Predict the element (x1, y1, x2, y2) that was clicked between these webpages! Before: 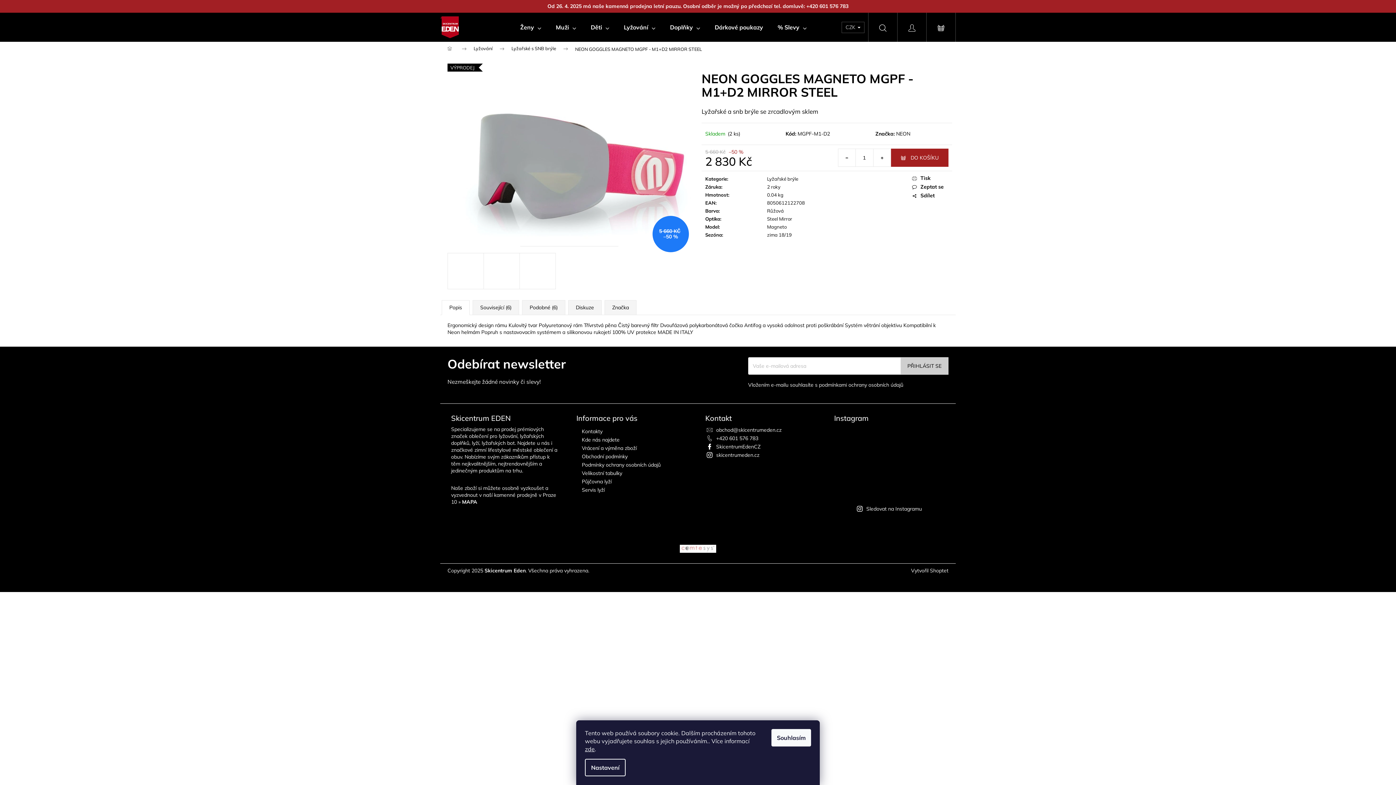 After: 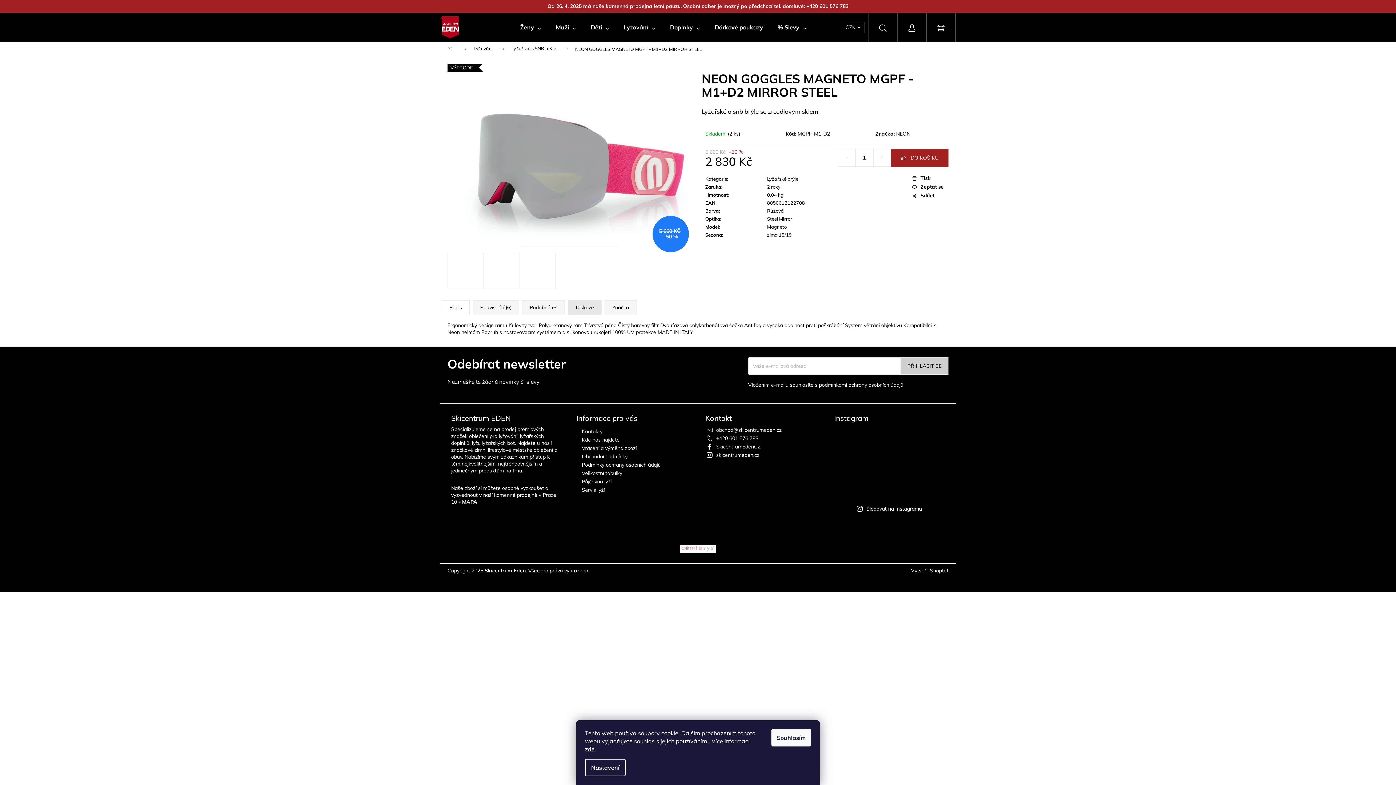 Action: label: Diskuze bbox: (568, 300, 601, 315)